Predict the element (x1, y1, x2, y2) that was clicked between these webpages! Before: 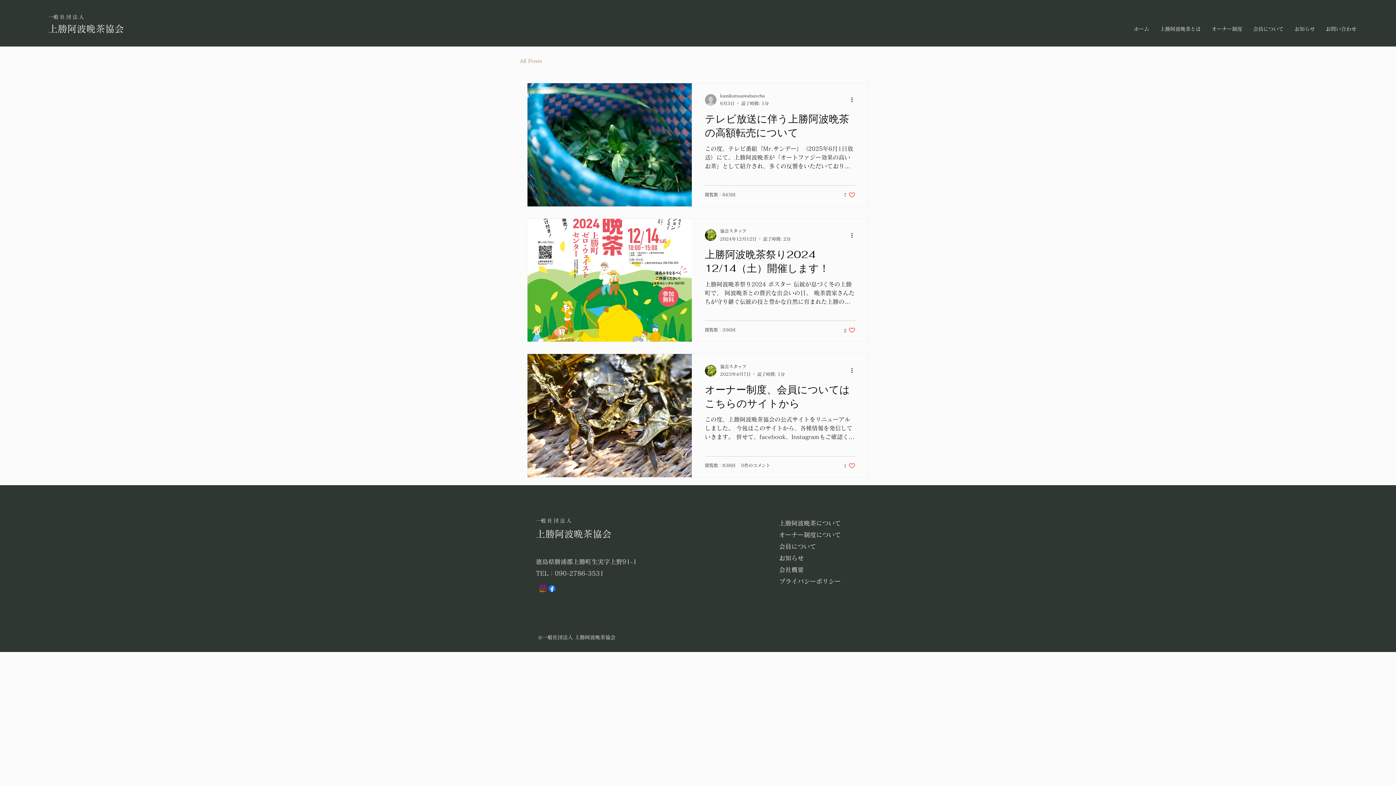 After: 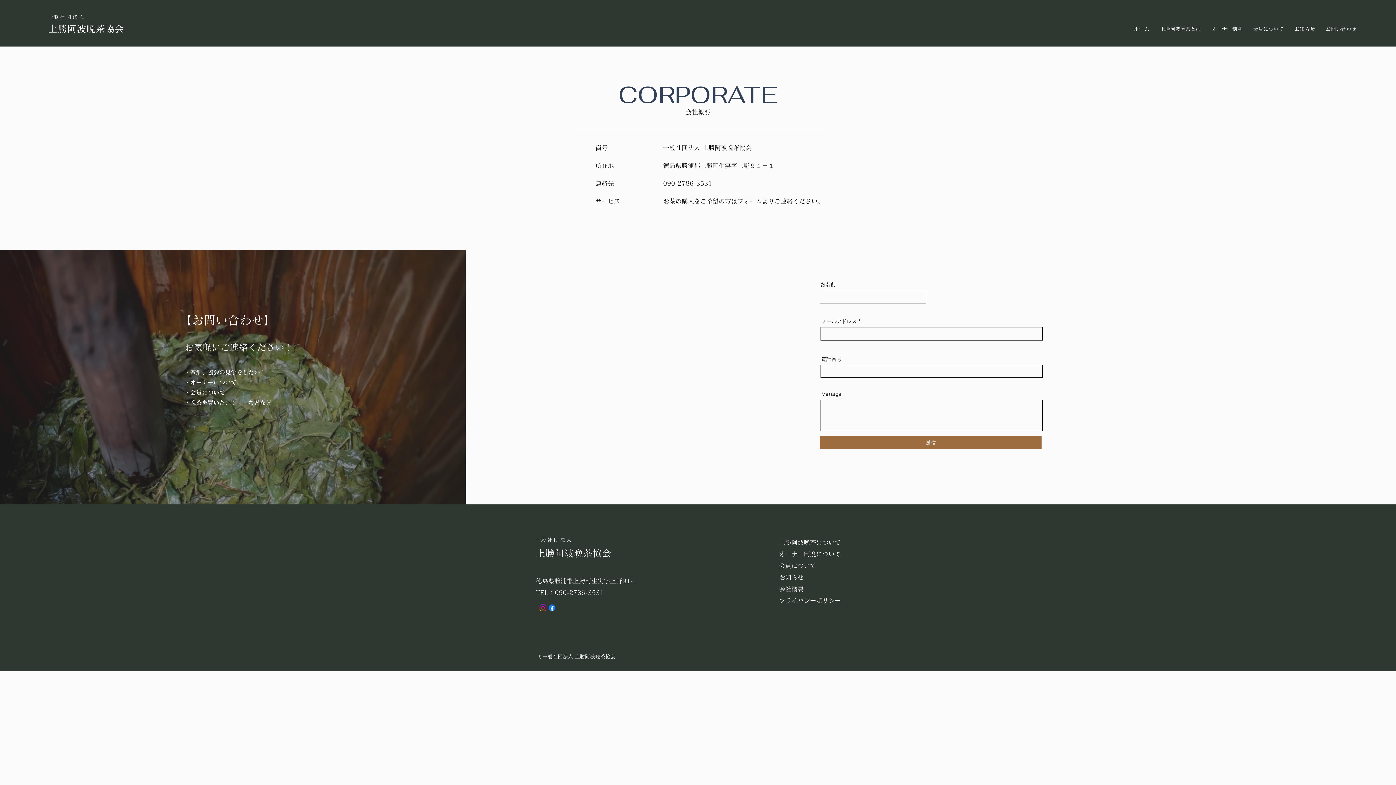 Action: bbox: (1320, 20, 1362, 38) label: お問い合わせ